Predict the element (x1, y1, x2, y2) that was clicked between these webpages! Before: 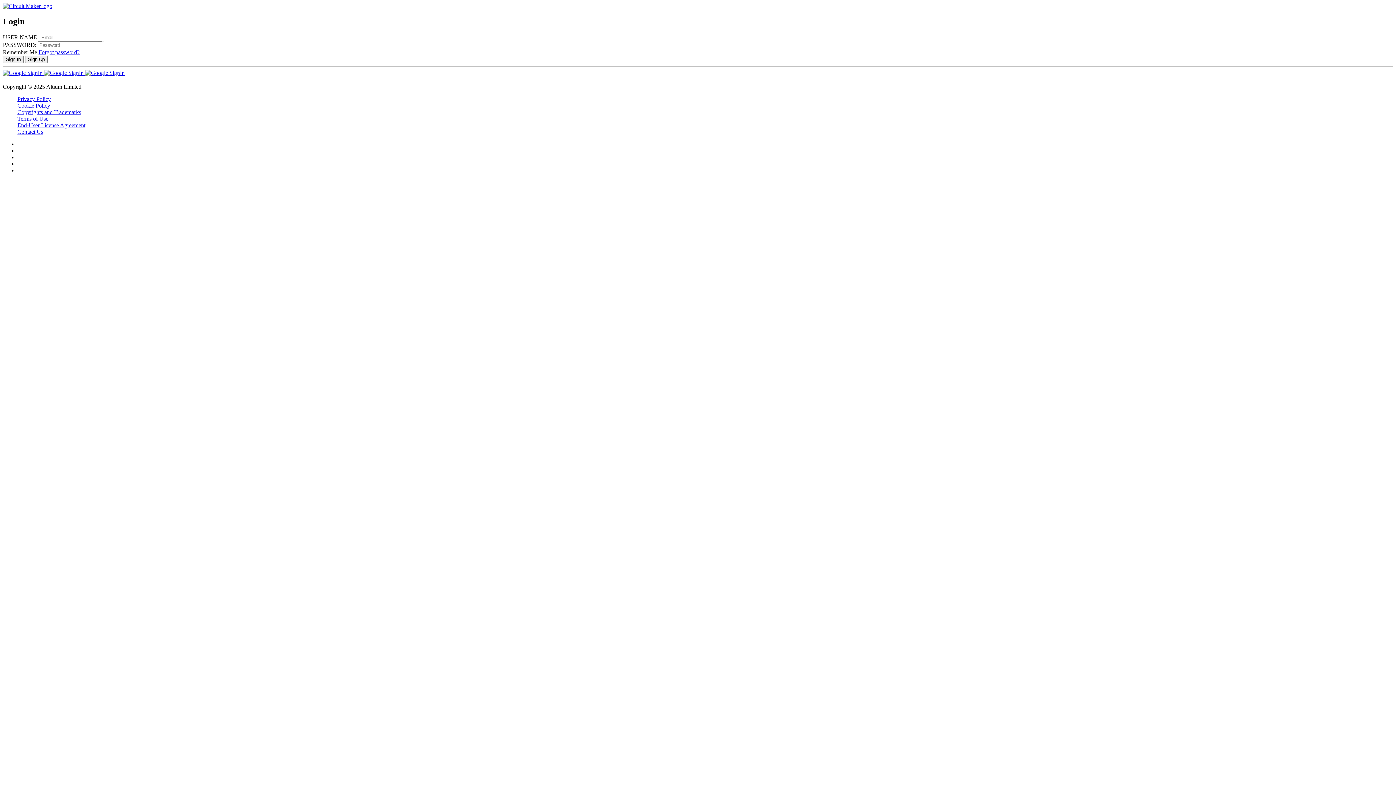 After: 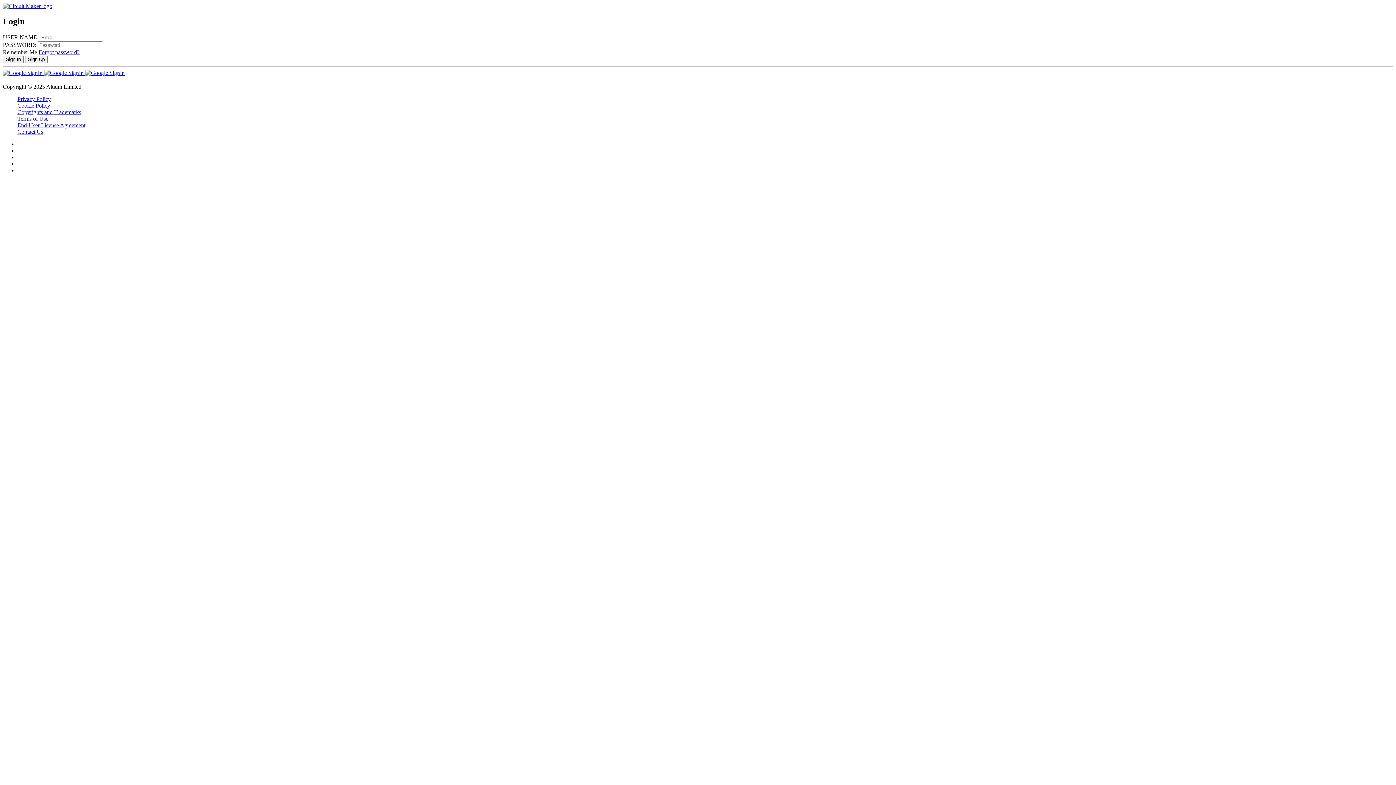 Action: label: End-User License Agreement bbox: (17, 122, 85, 128)